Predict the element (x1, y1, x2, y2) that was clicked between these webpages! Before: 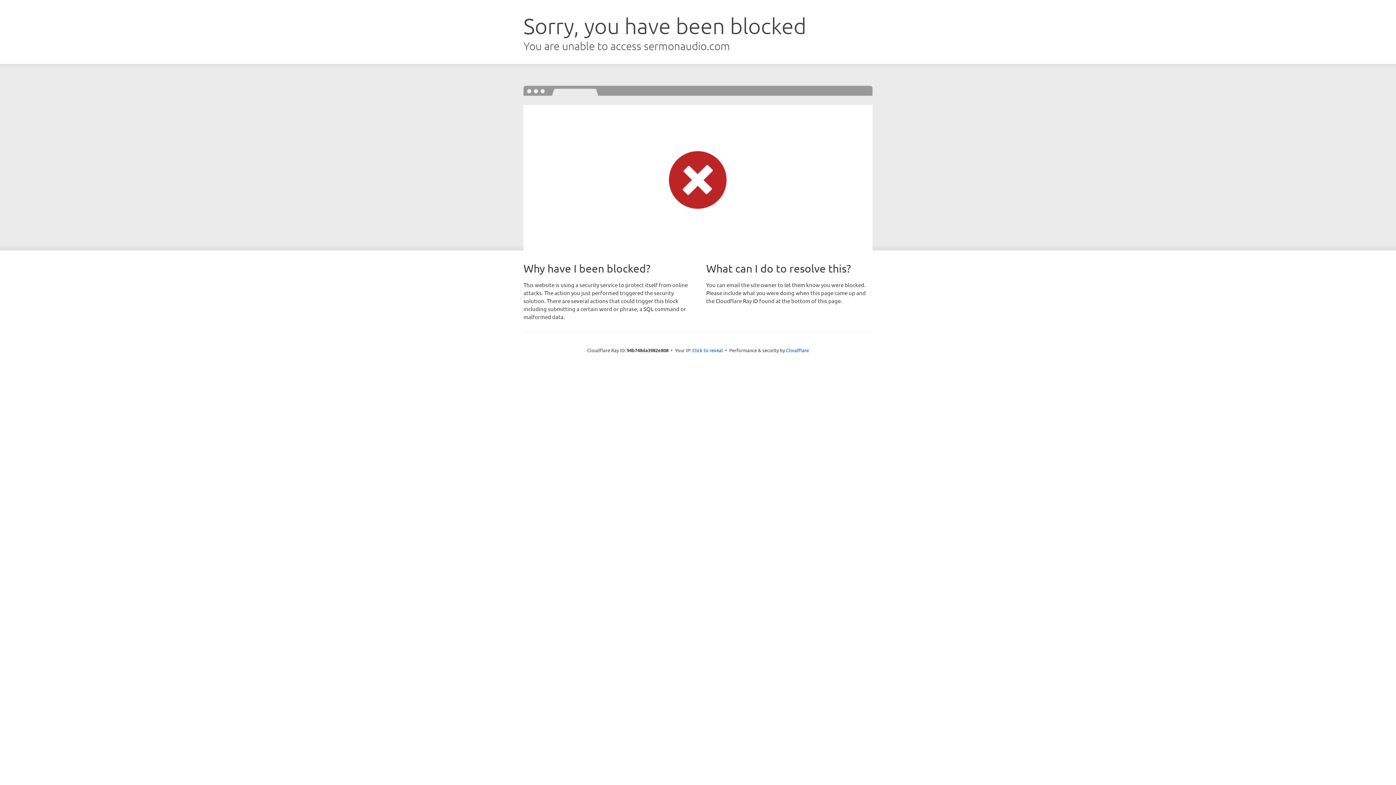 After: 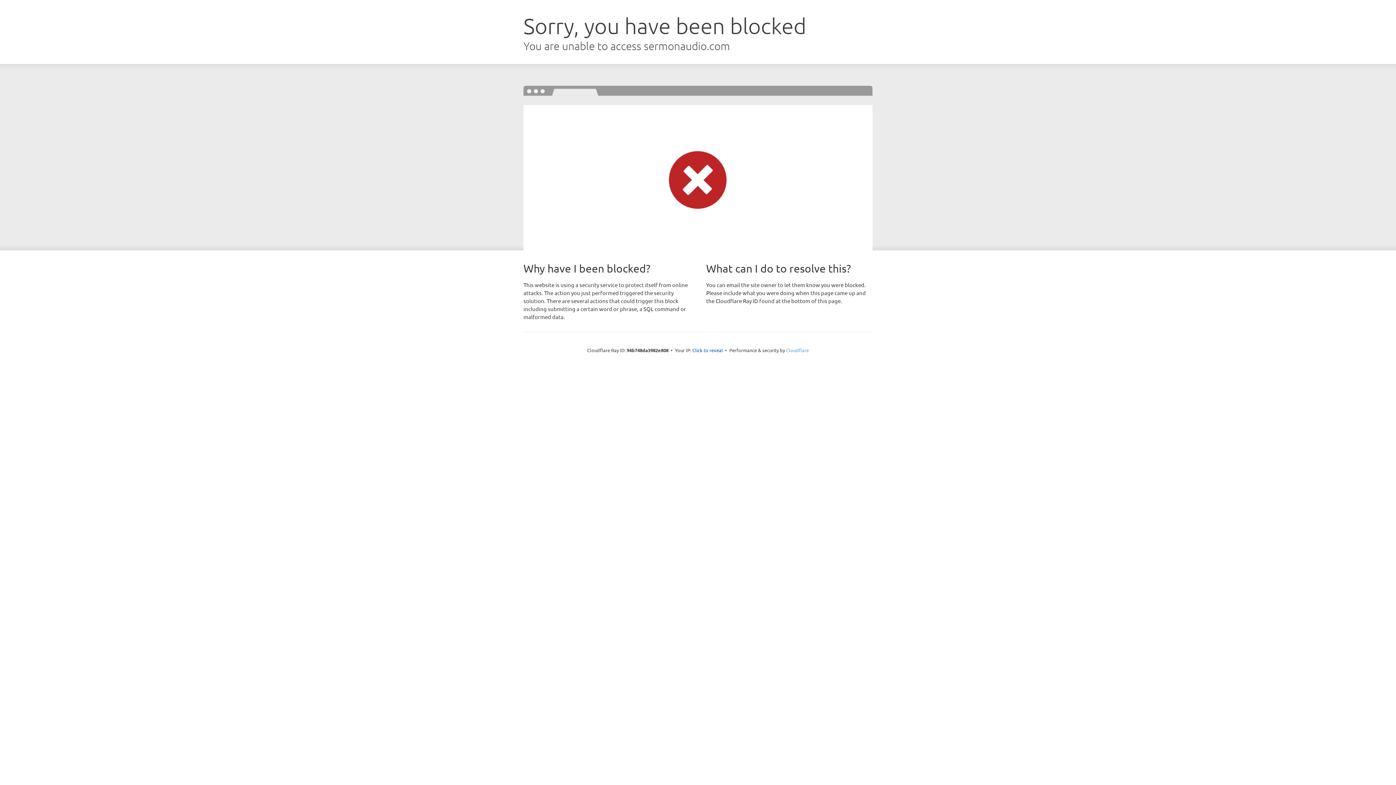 Action: bbox: (786, 347, 809, 353) label: Cloudflare